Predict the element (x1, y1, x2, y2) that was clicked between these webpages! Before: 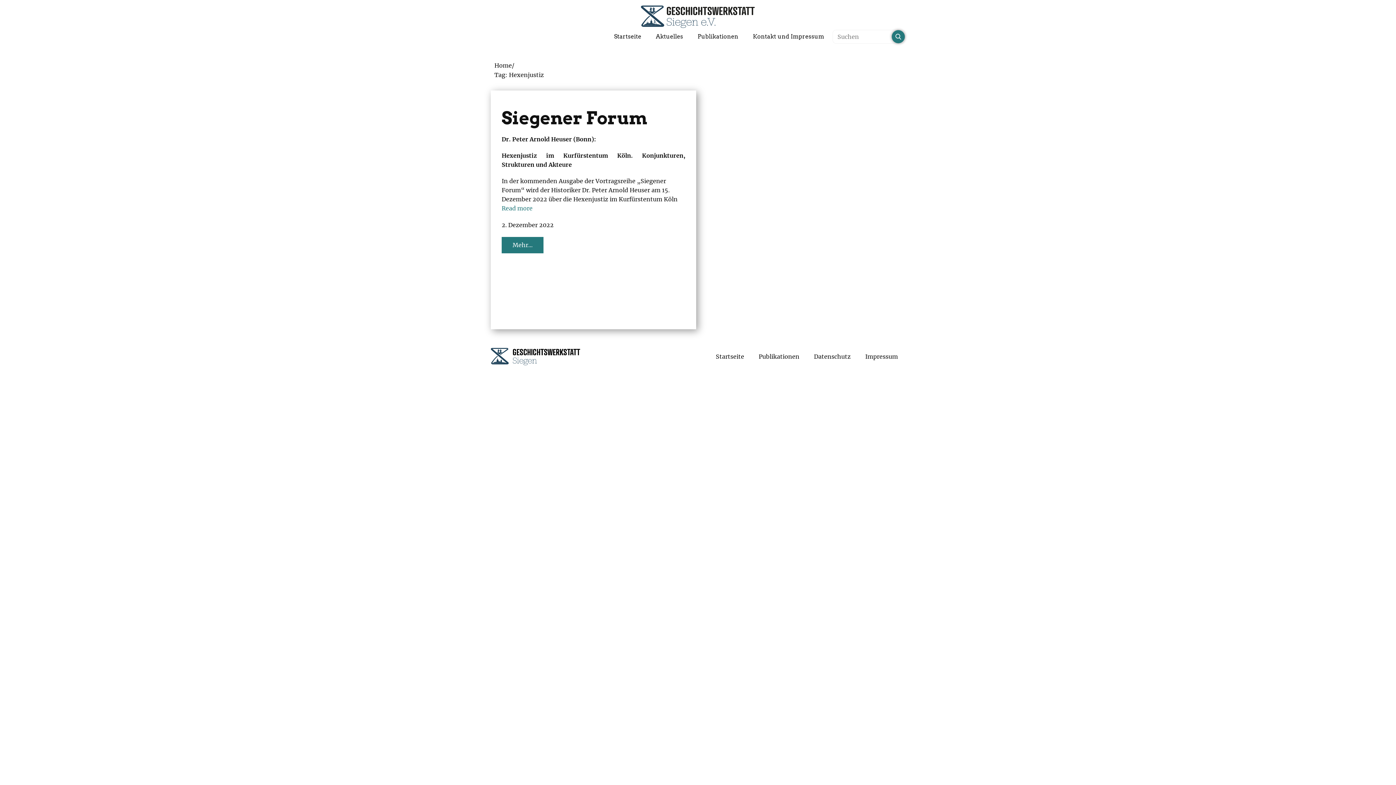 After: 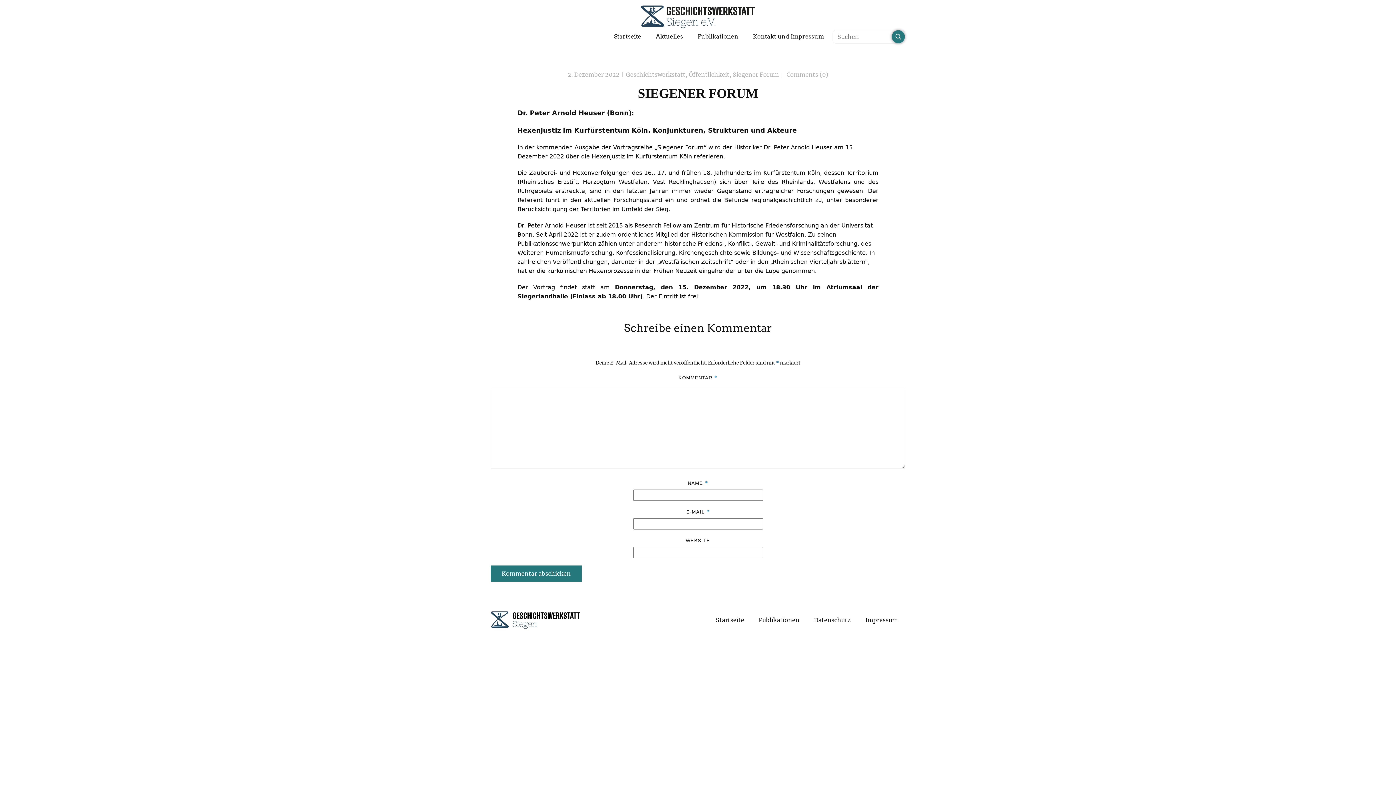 Action: bbox: (501, 237, 543, 253) label: Mehr...